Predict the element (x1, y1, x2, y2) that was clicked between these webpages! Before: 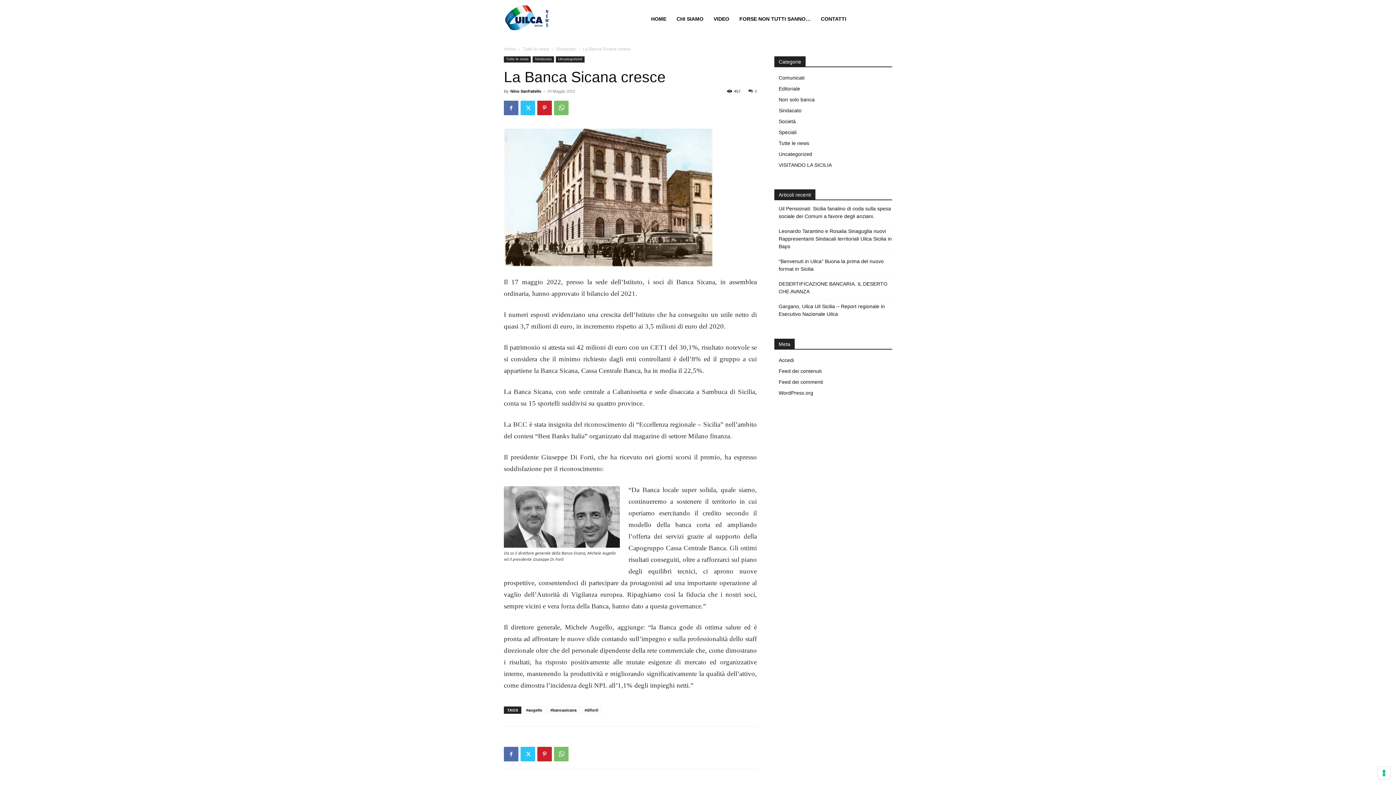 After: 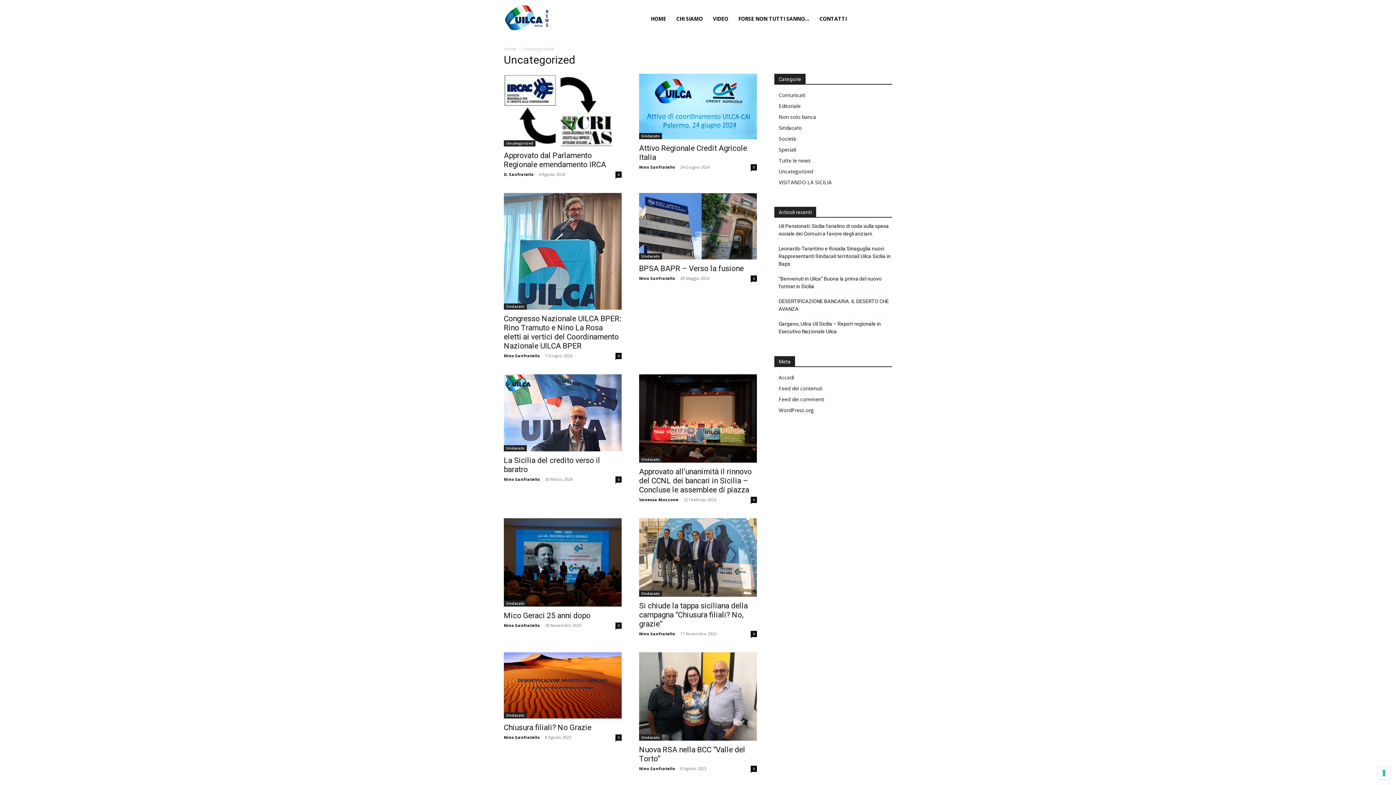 Action: label: Uncategorized bbox: (556, 56, 584, 62)